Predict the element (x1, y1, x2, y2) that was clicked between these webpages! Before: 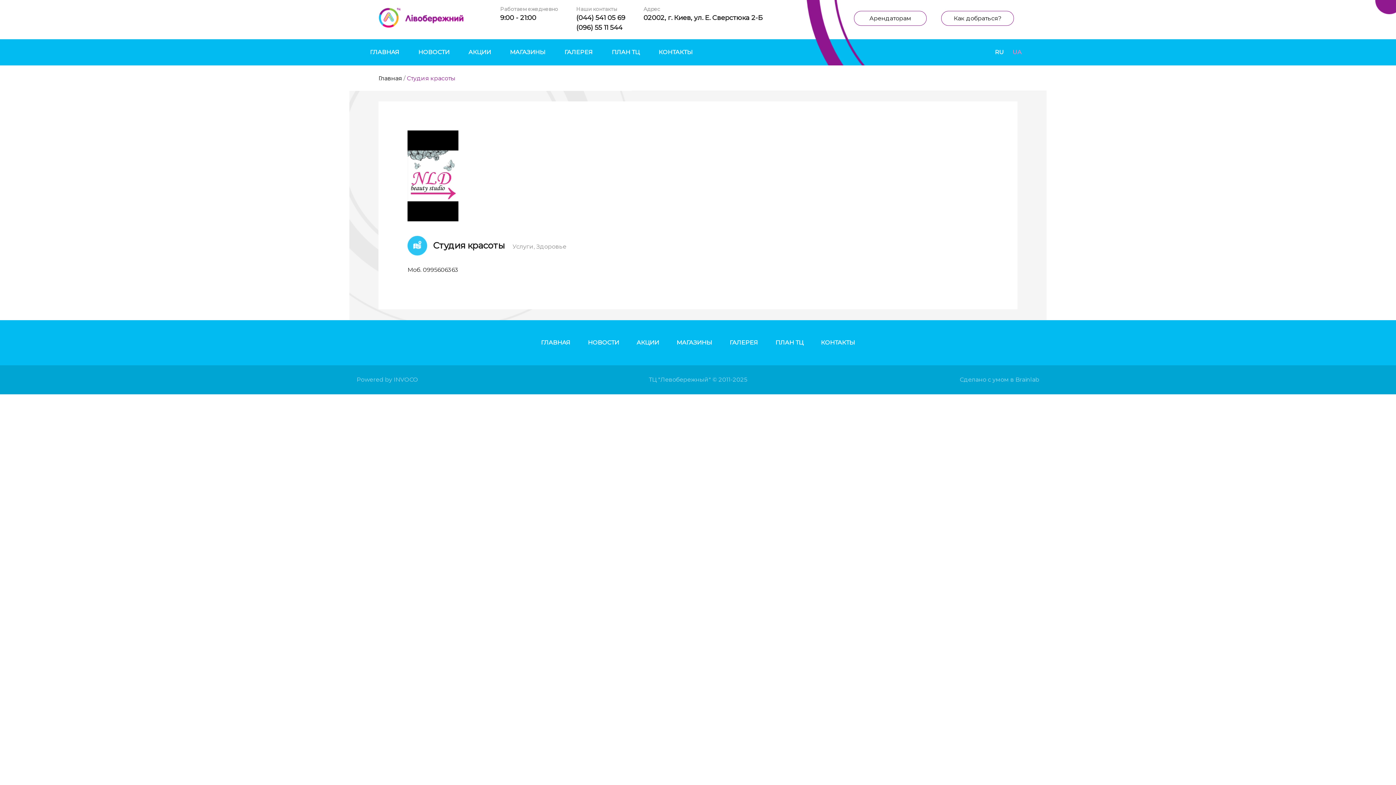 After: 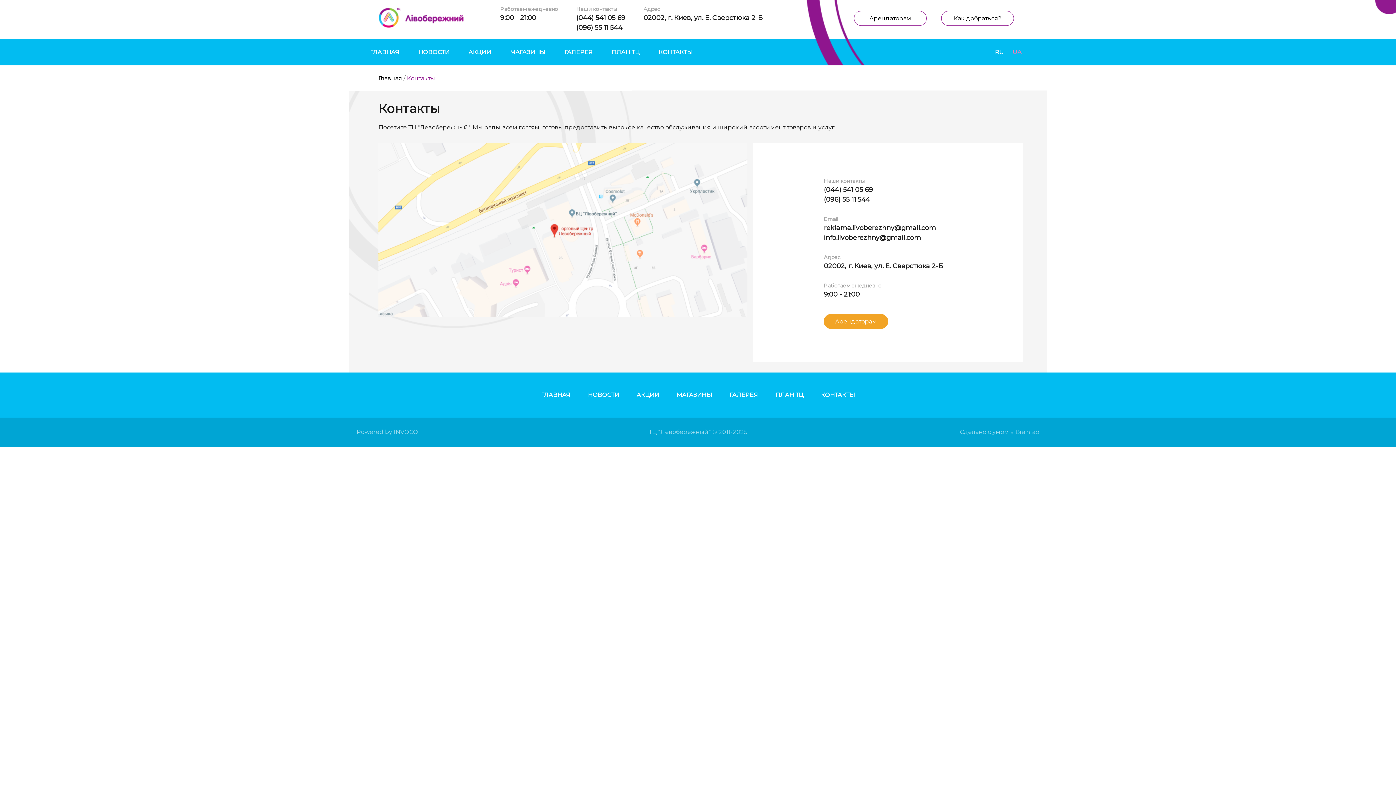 Action: label: Как добраться? bbox: (941, 10, 1014, 25)